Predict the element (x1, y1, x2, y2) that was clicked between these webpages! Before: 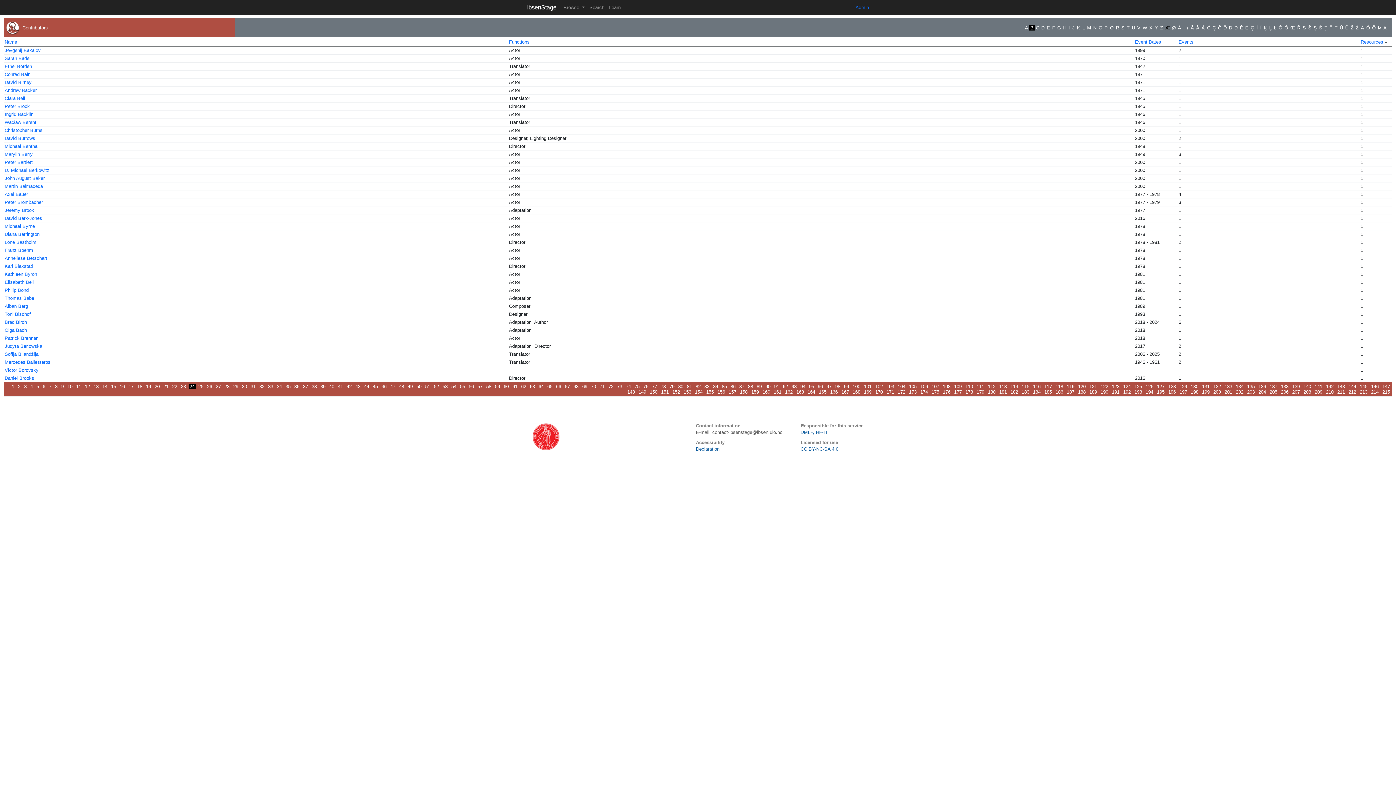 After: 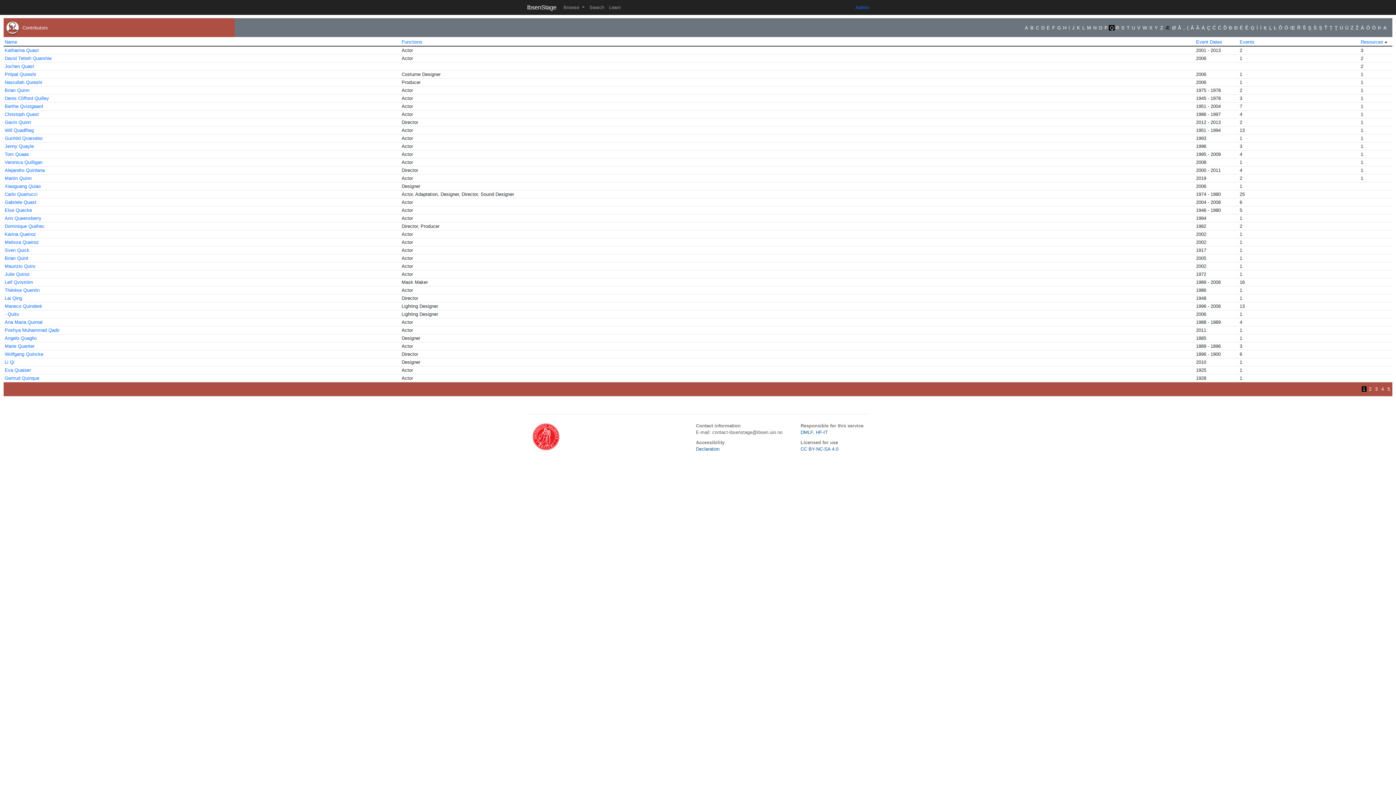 Action: bbox: (1109, 24, 1114, 30) label: Q